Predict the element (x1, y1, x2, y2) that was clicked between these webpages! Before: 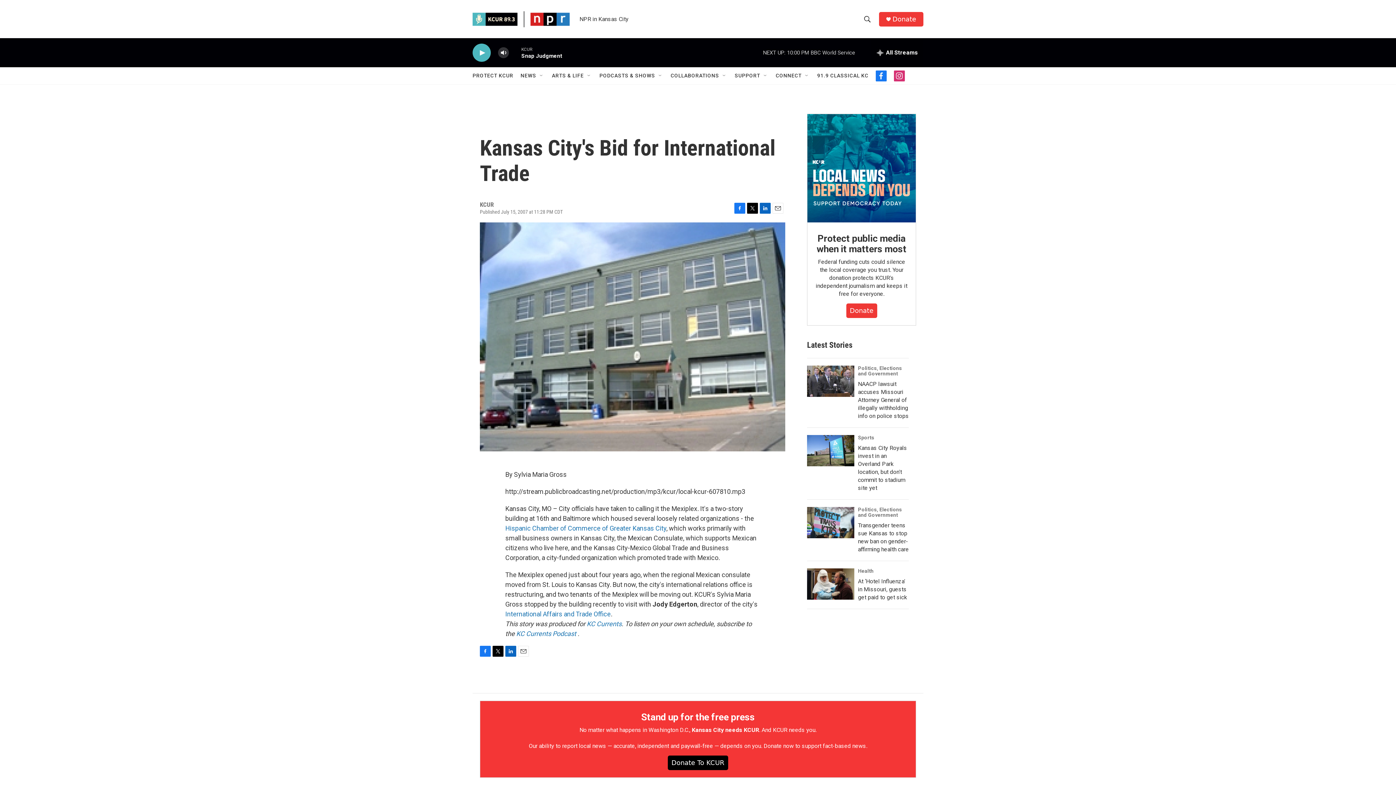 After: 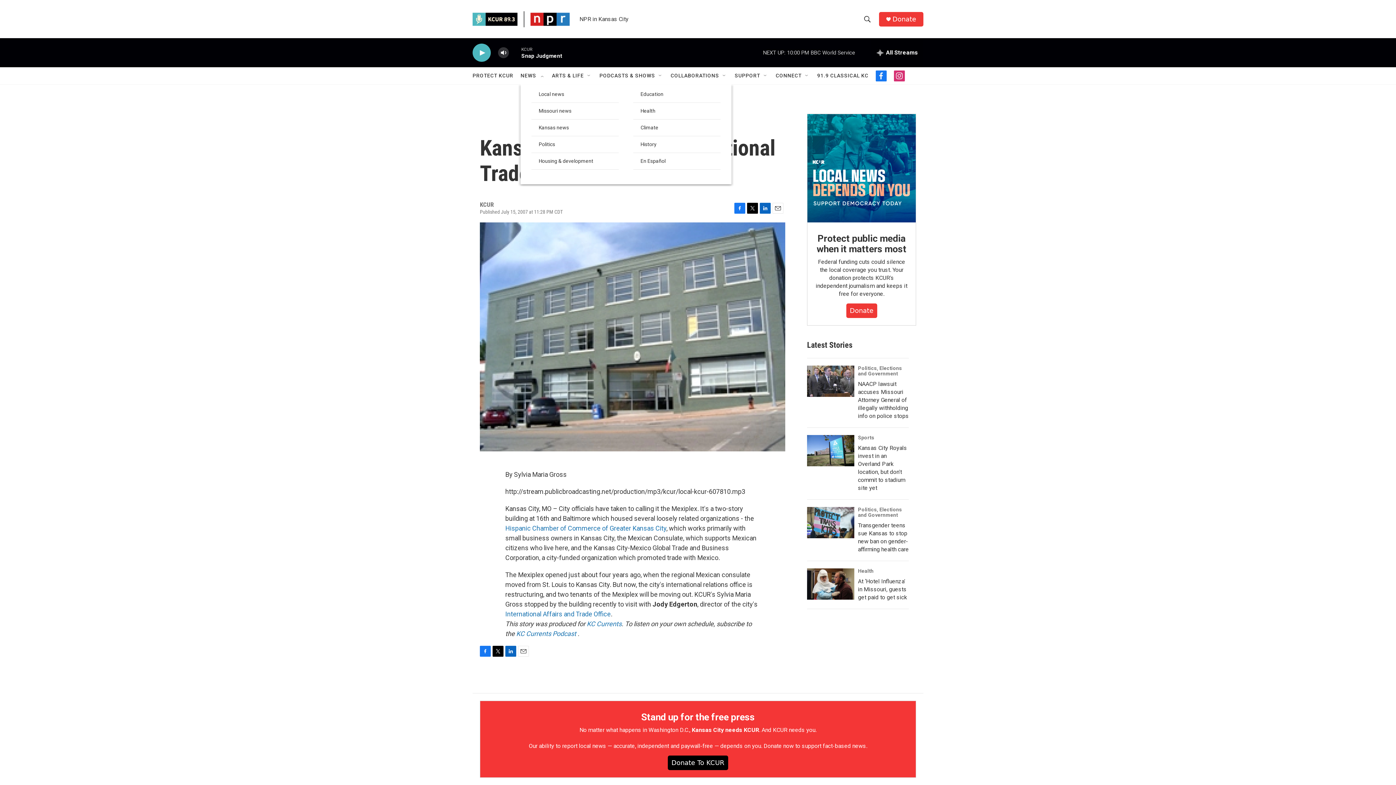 Action: bbox: (538, 72, 544, 78) label: Open Sub Navigation